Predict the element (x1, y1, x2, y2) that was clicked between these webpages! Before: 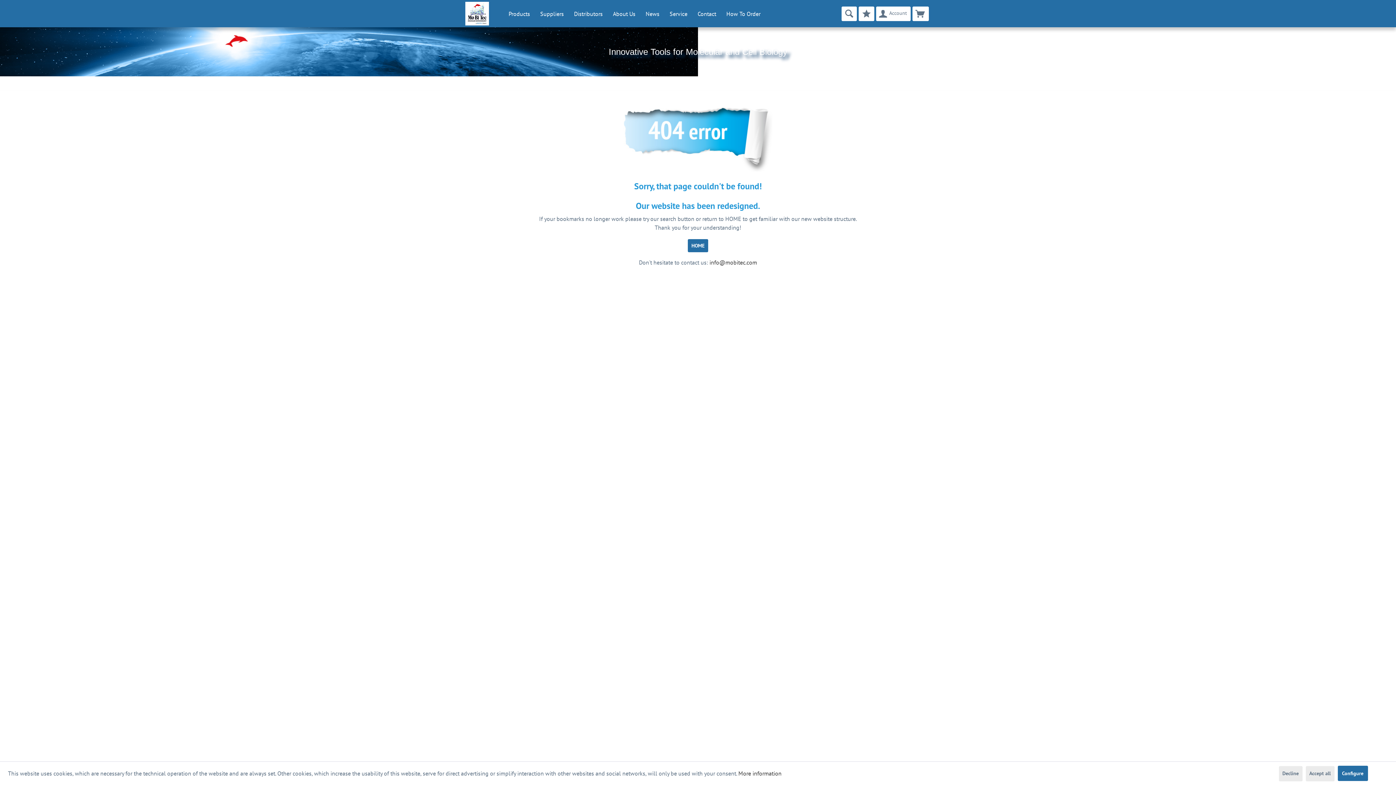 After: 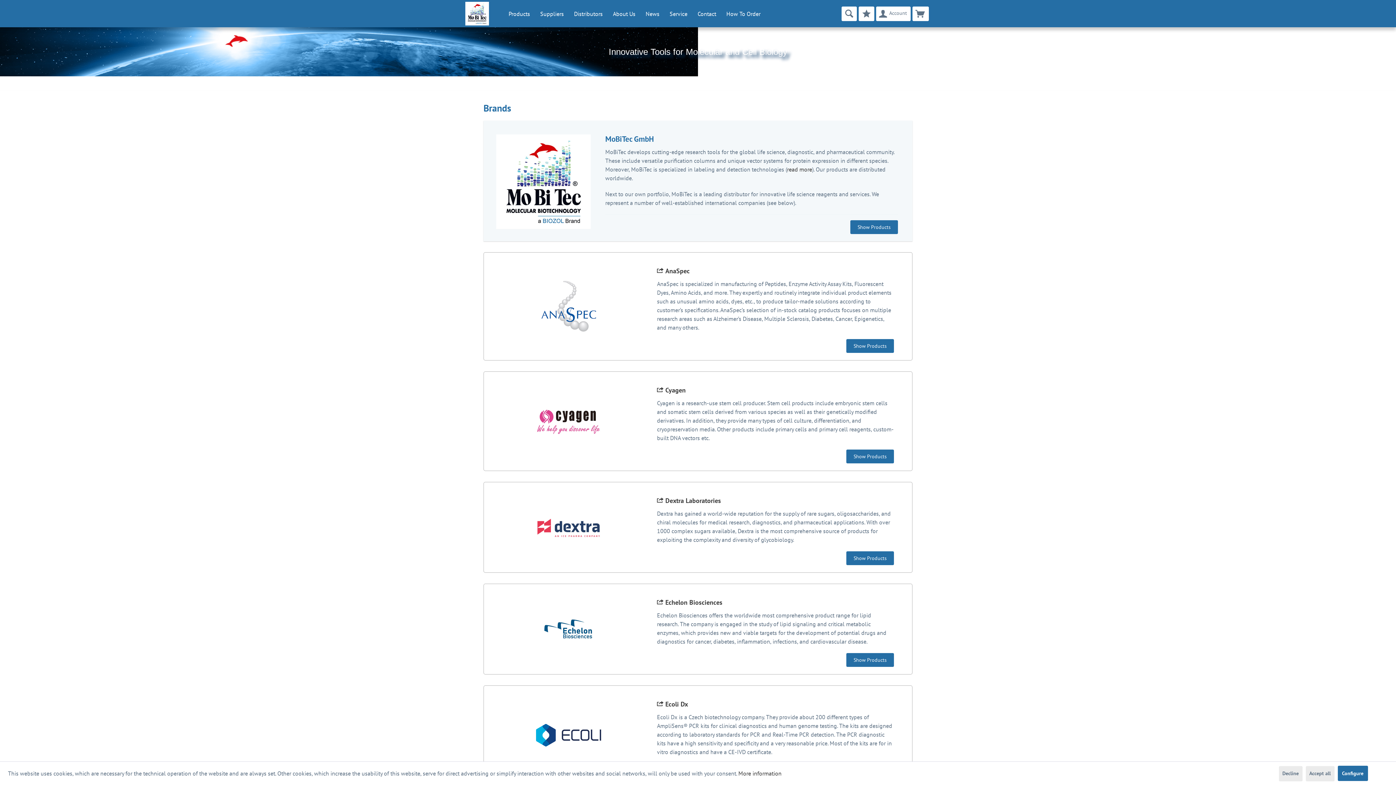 Action: label: Suppliers bbox: (535, 7, 569, 20)